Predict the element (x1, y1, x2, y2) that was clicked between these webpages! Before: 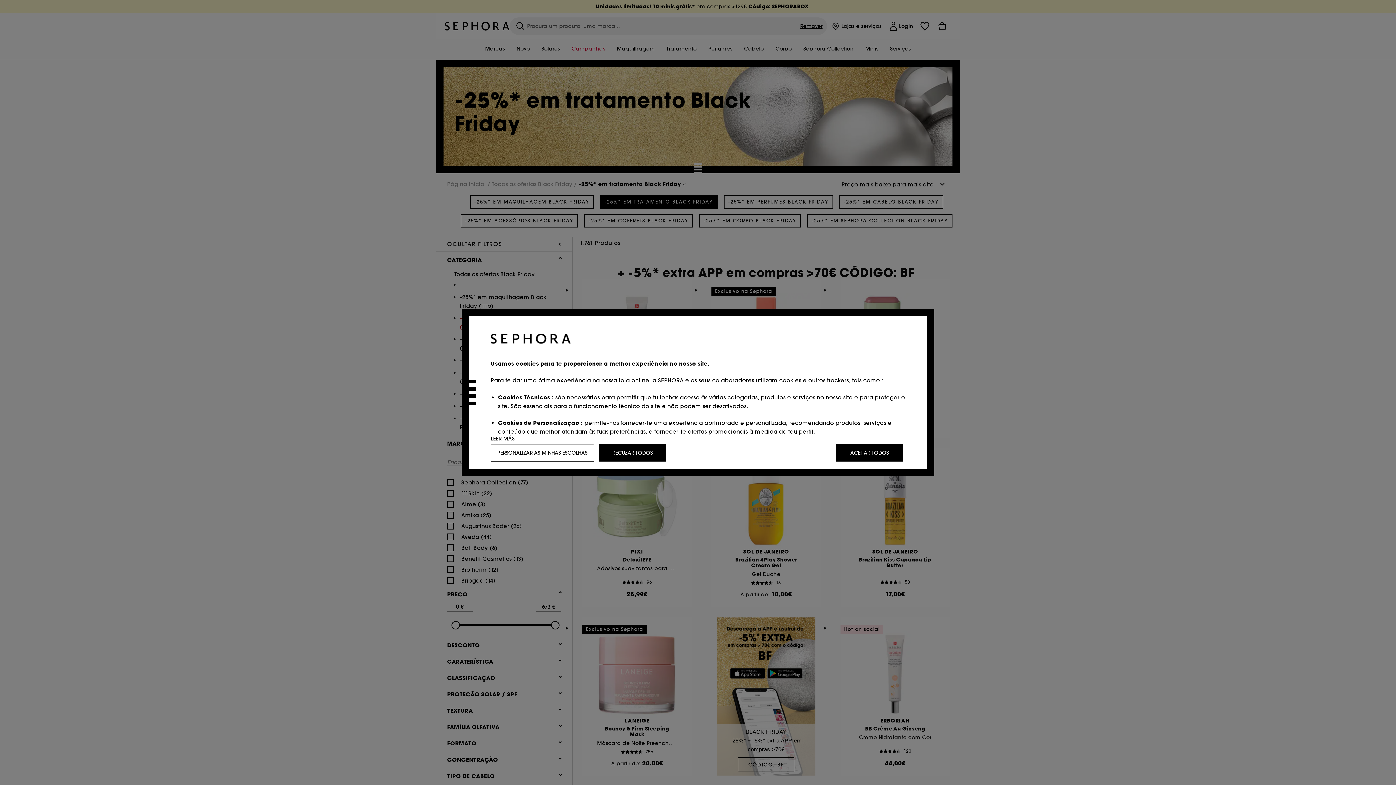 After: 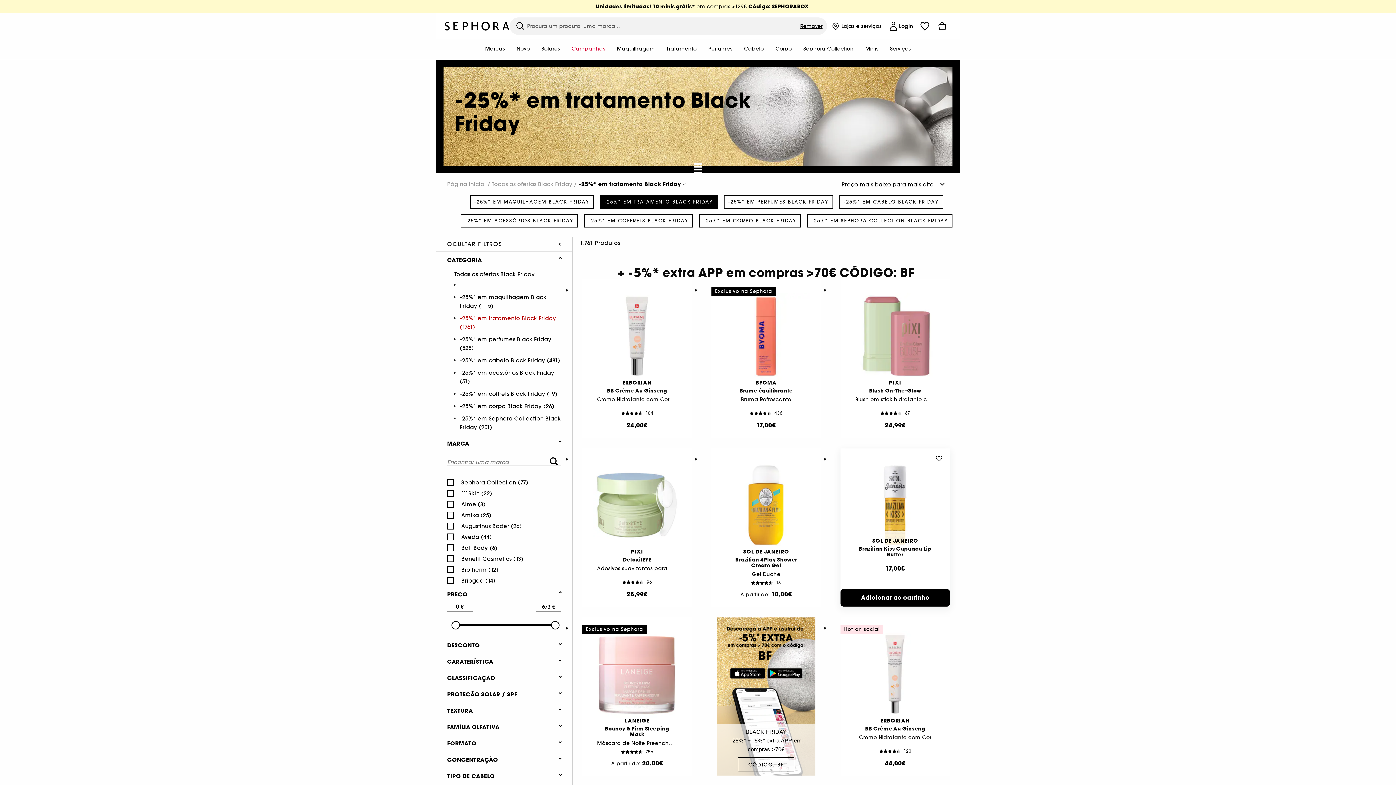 Action: bbox: (836, 444, 903, 461) label: ACEITAR TODOS